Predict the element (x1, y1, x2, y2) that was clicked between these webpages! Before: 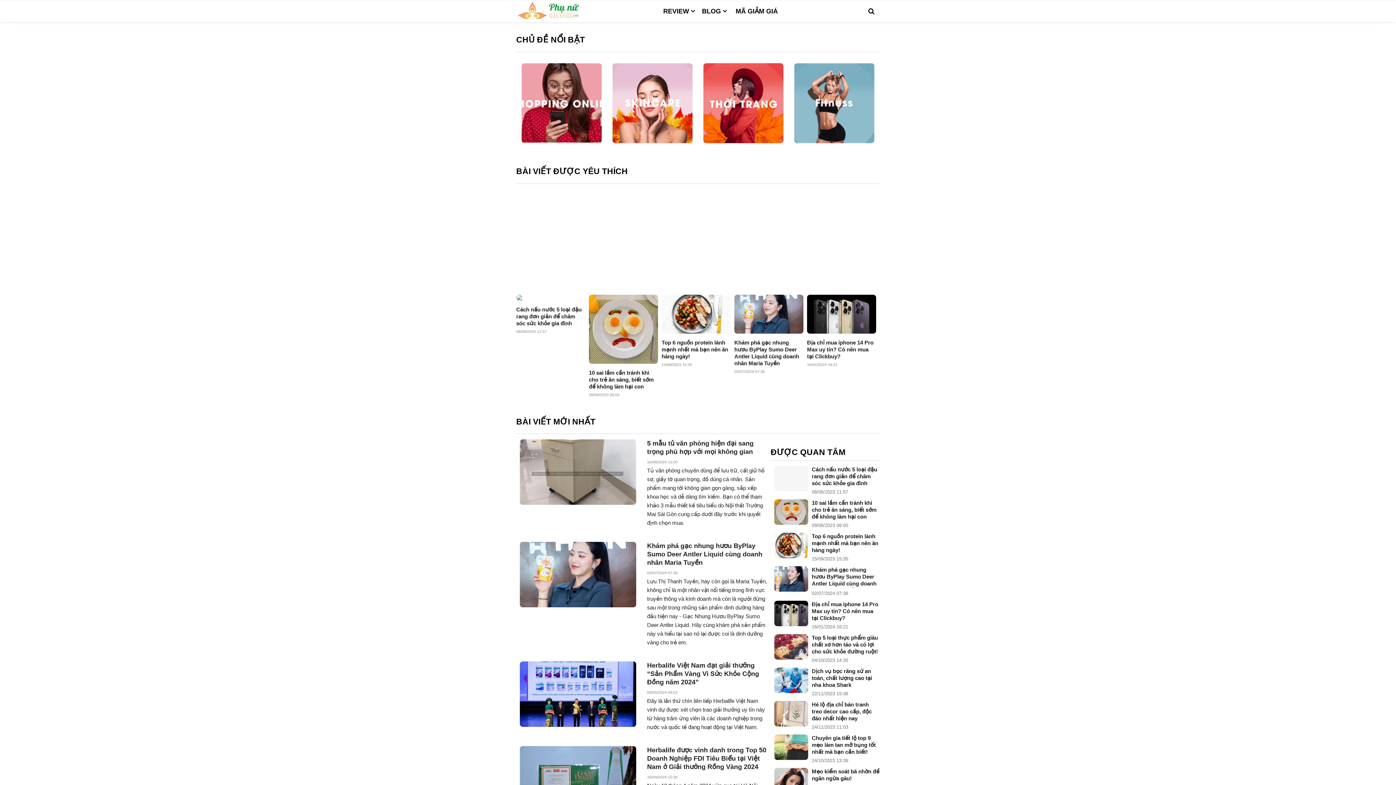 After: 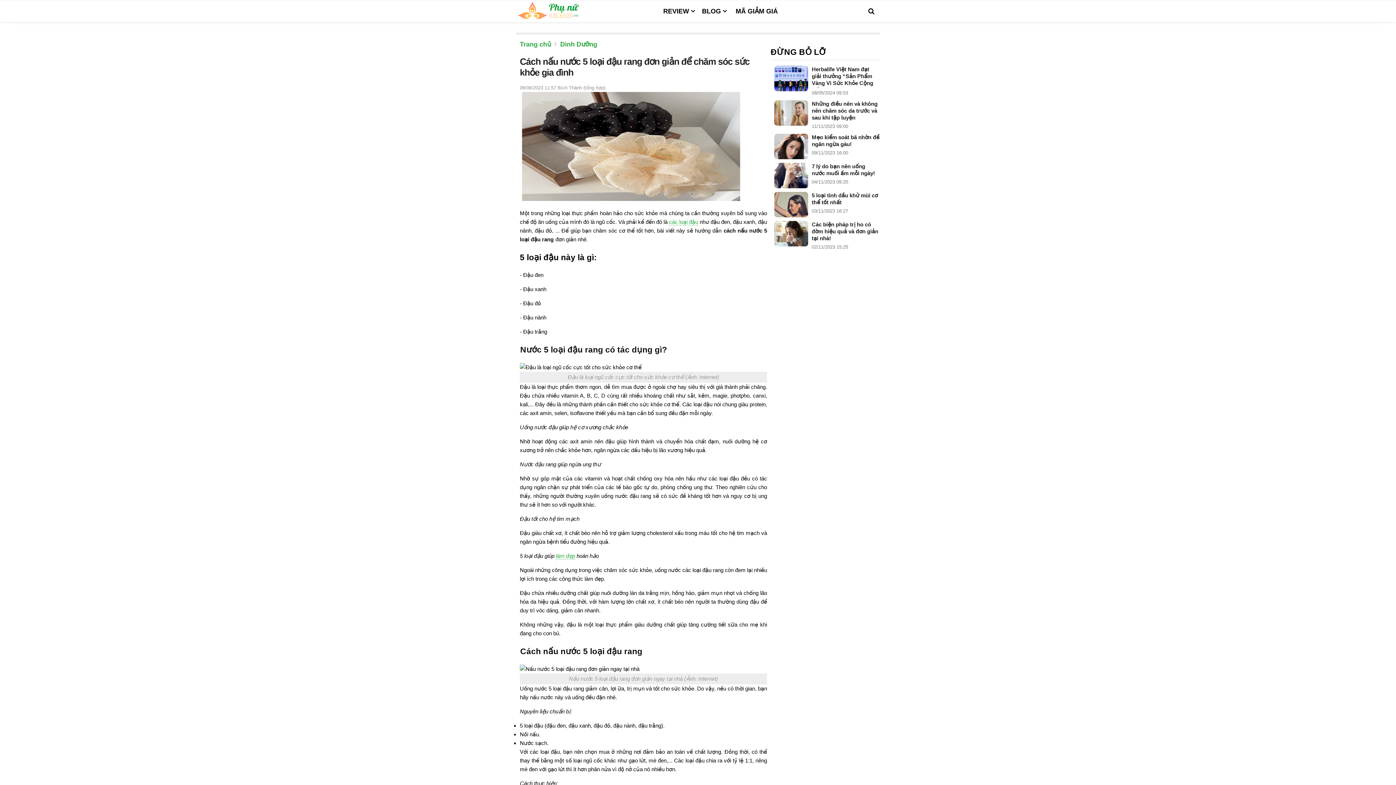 Action: bbox: (812, 466, 879, 486) label: Cách nấu nước 5 loại đậu rang đơn giản để chăm sóc sức khỏe gia đình